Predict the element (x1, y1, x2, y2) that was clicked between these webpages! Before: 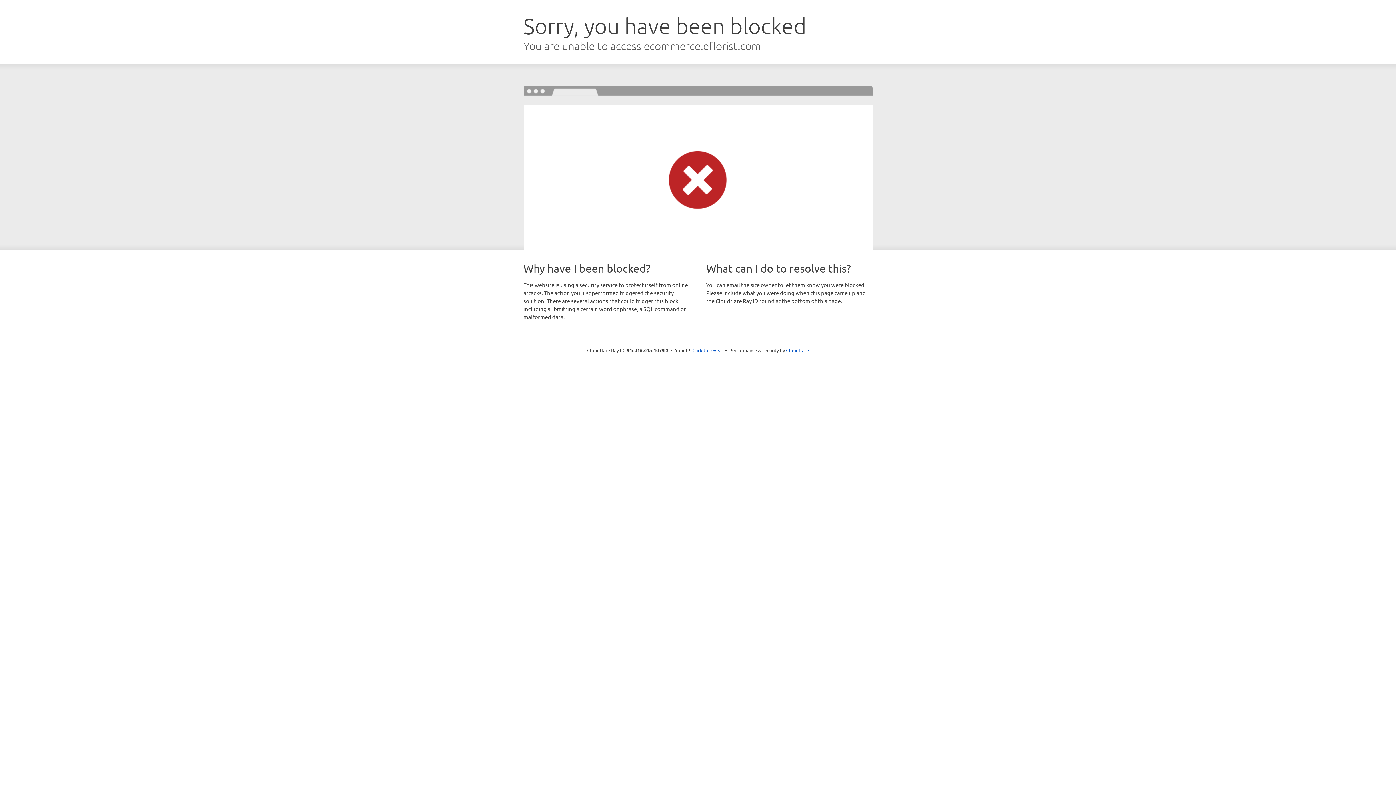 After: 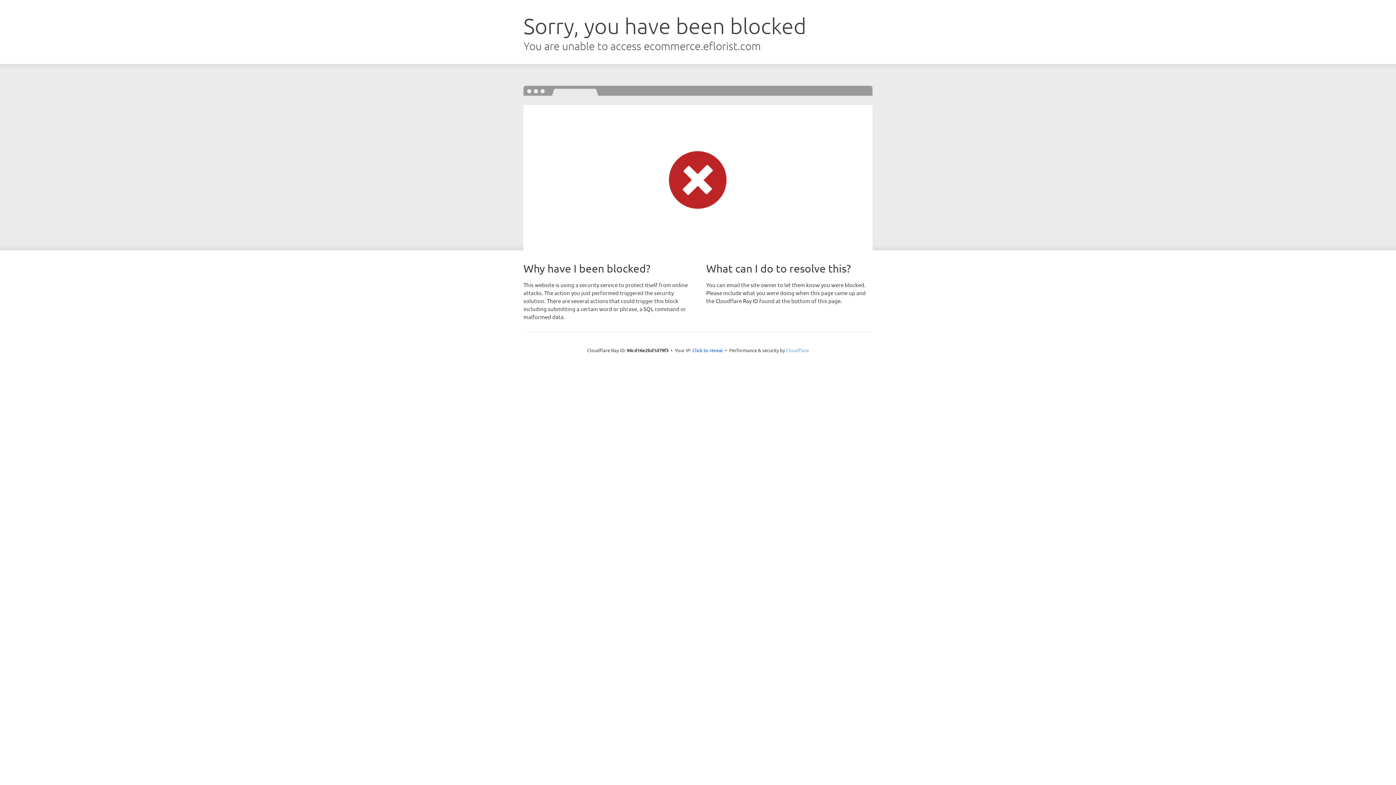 Action: label: Cloudflare bbox: (786, 347, 809, 353)